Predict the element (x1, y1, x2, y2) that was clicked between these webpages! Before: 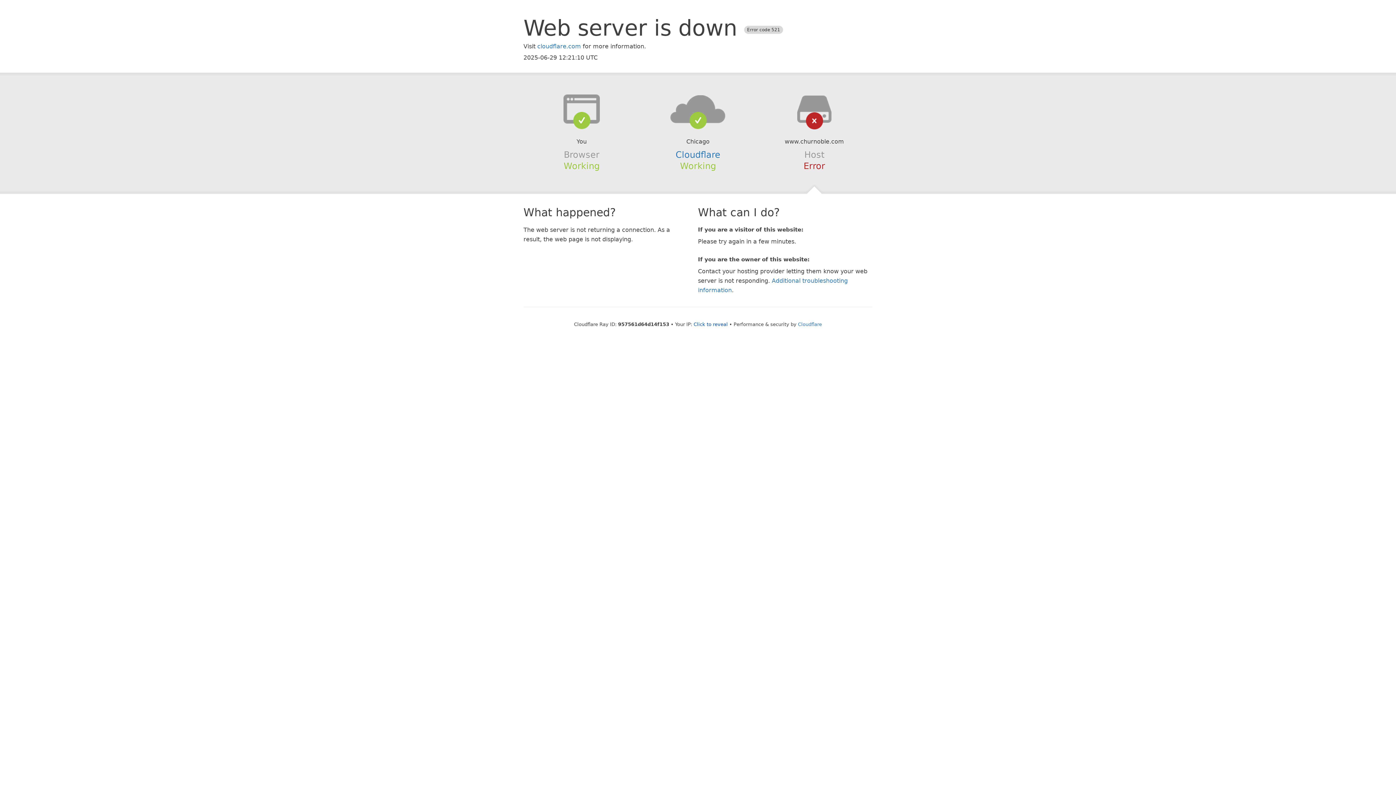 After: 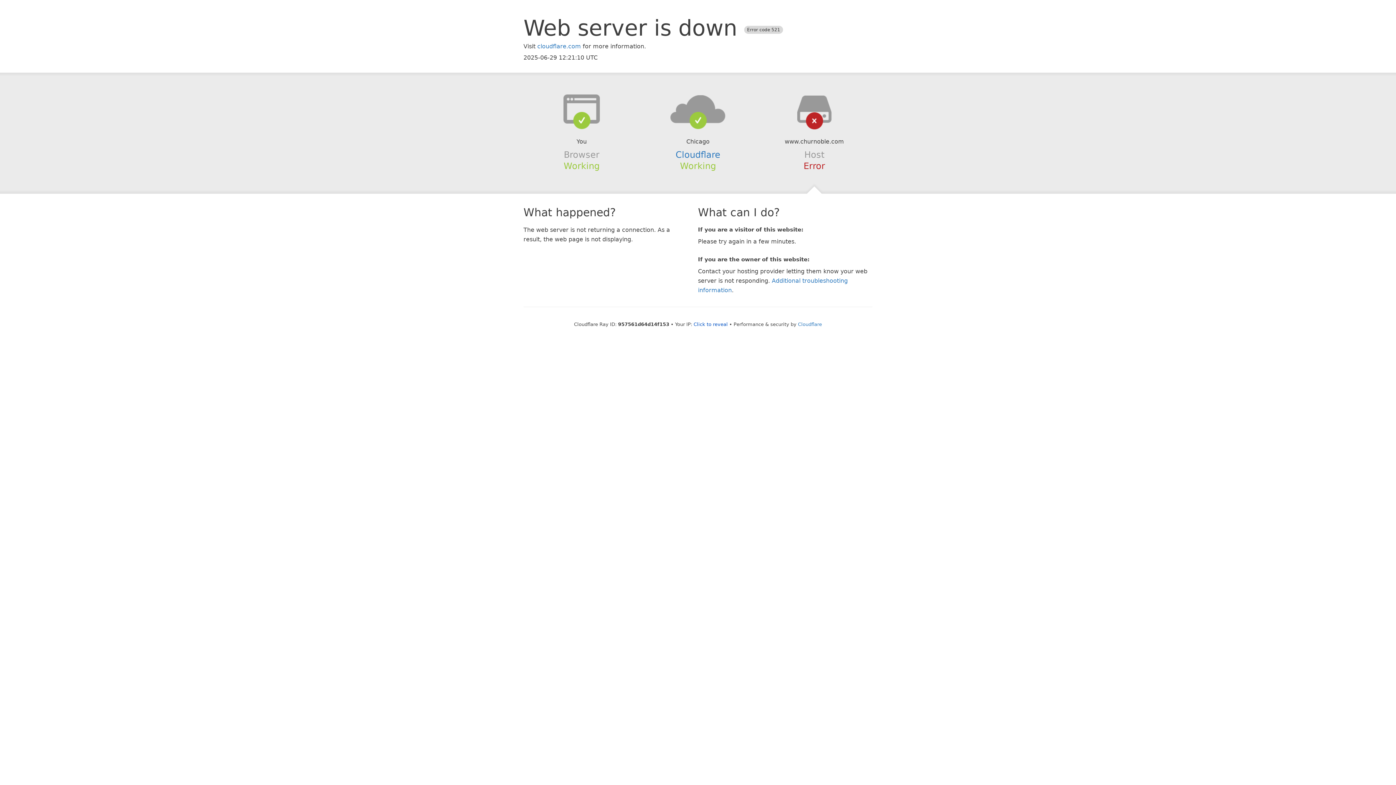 Action: bbox: (639, 94, 756, 123)